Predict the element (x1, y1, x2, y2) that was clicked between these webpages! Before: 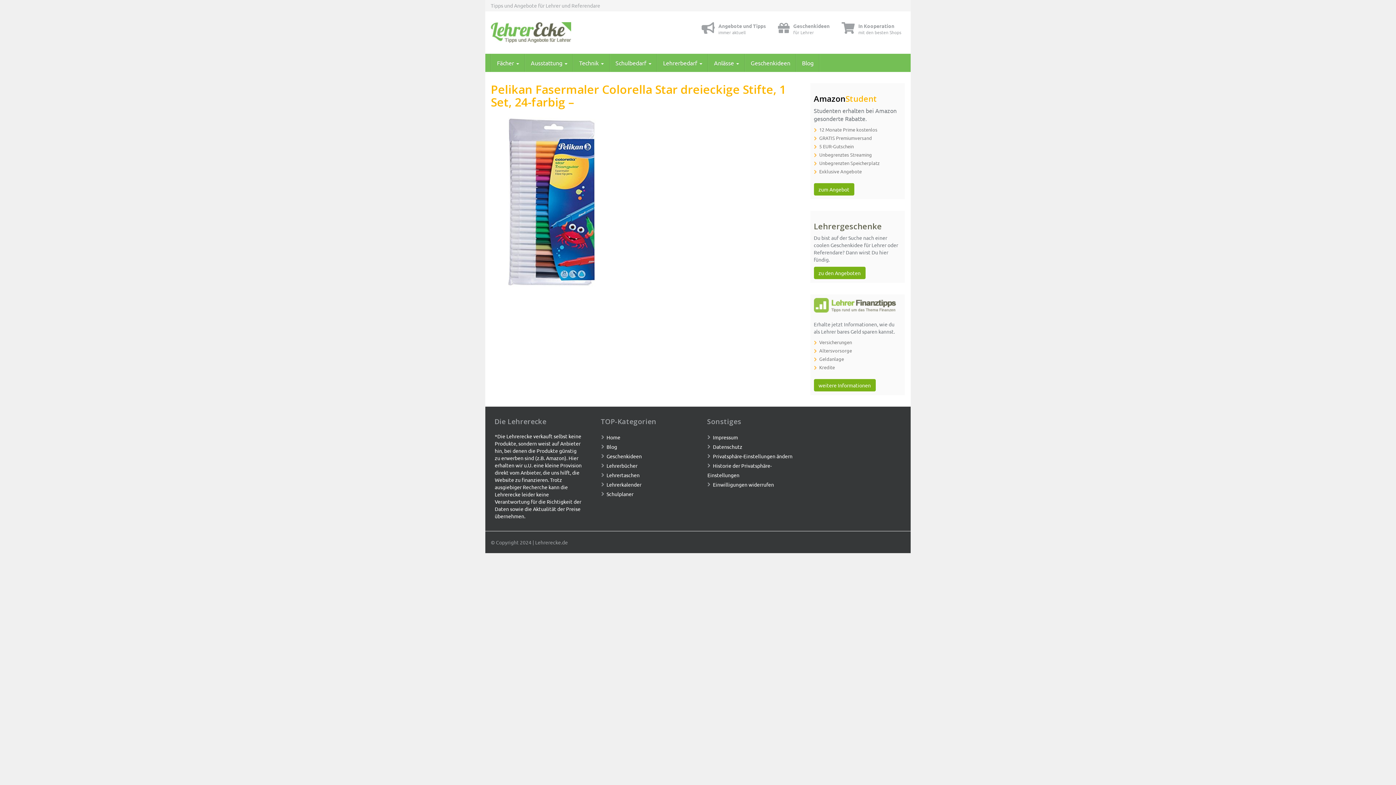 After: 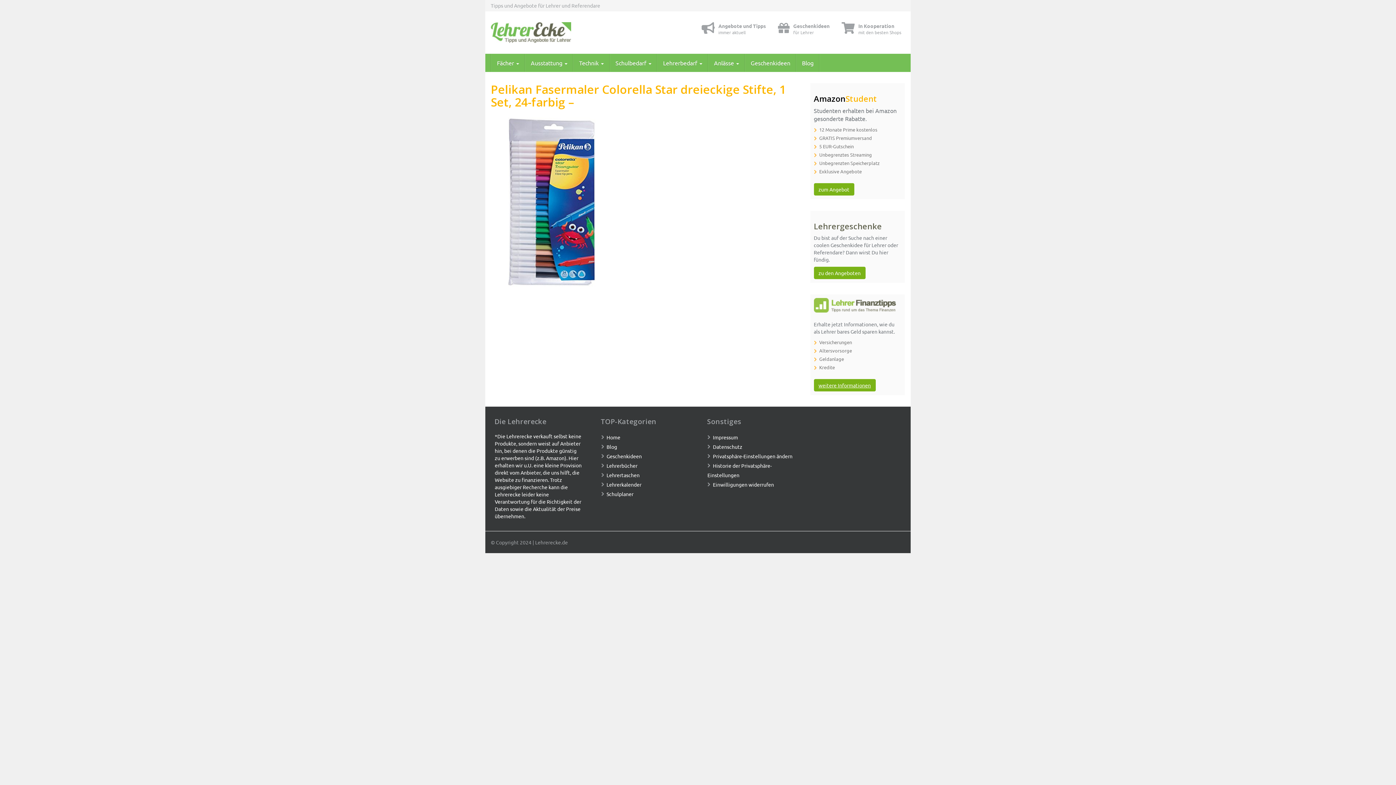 Action: label: weitere Informationen bbox: (814, 379, 875, 391)